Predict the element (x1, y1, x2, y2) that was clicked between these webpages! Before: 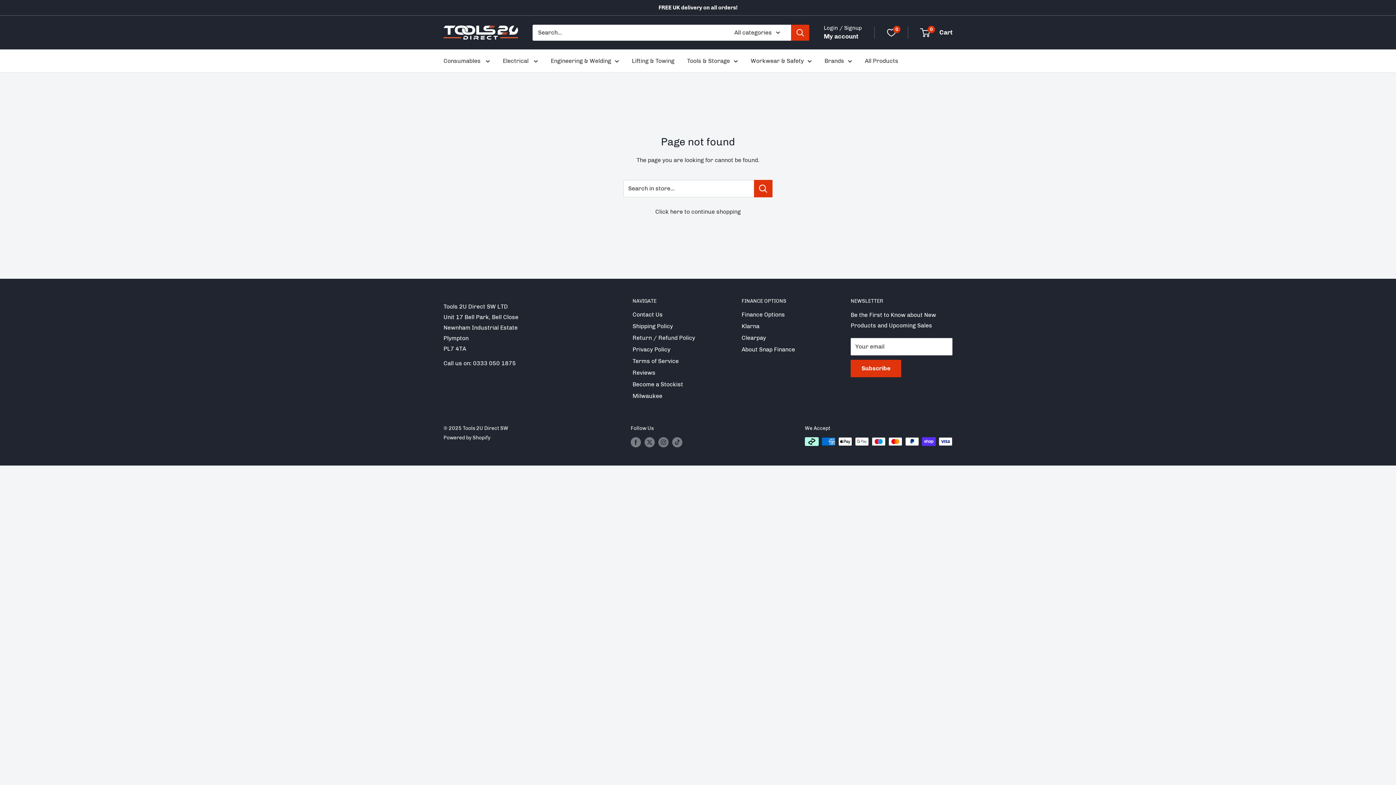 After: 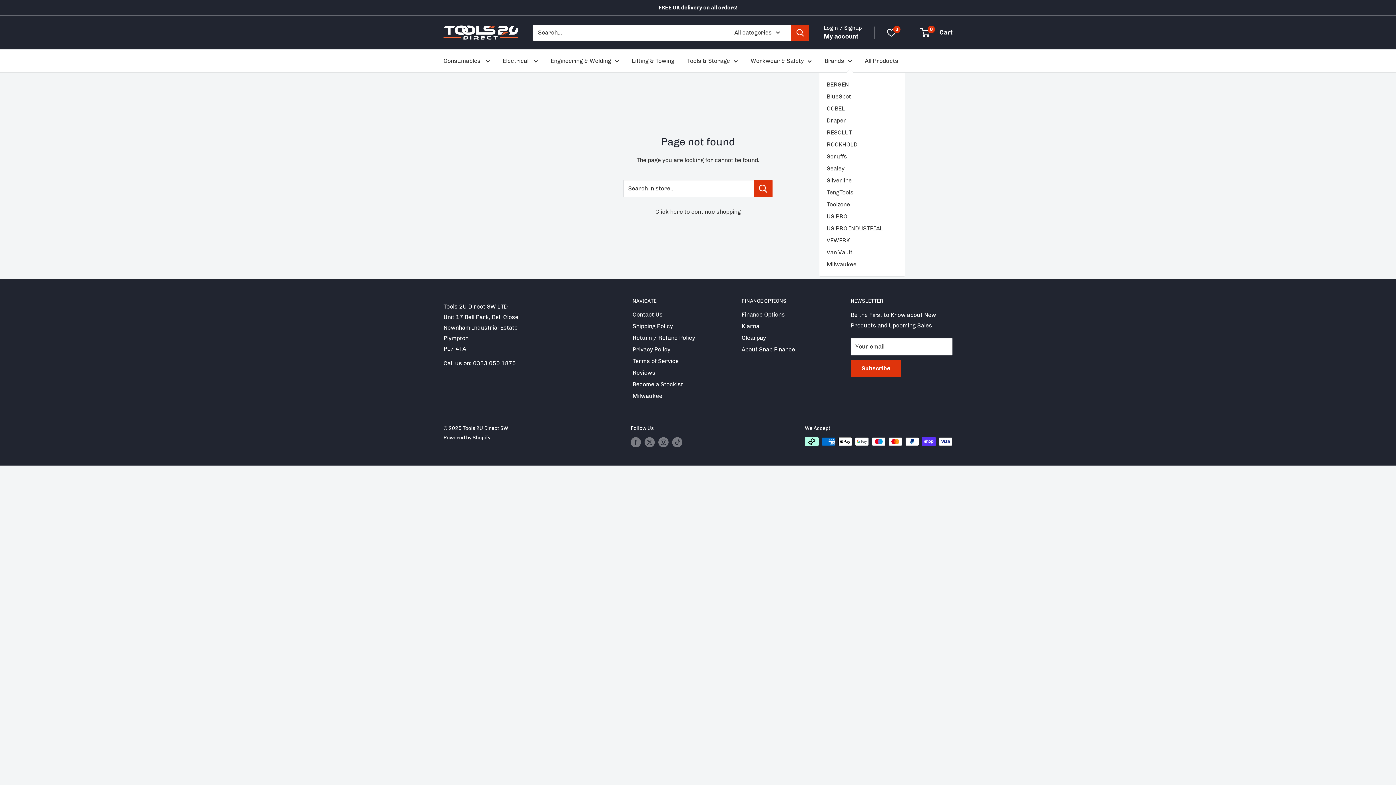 Action: bbox: (824, 55, 852, 66) label: Brands